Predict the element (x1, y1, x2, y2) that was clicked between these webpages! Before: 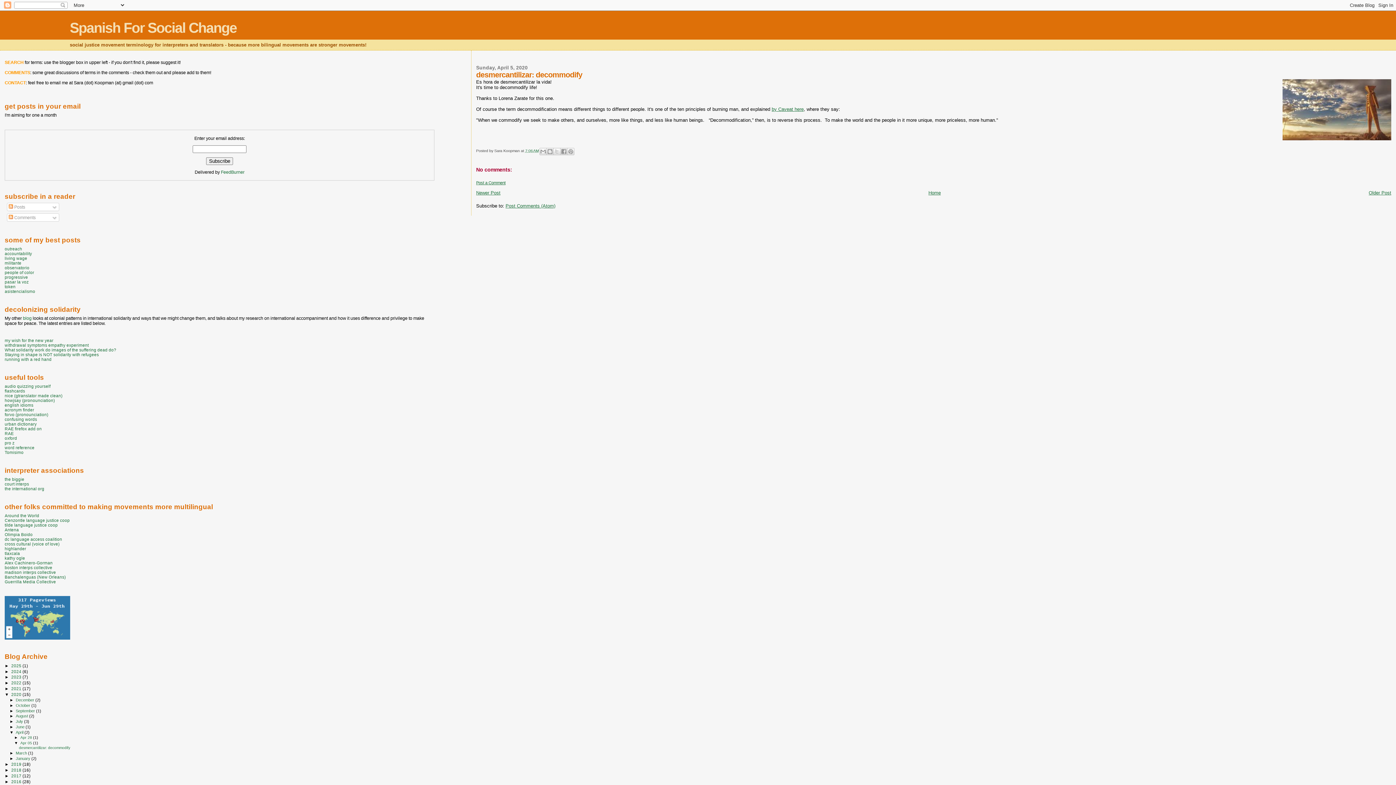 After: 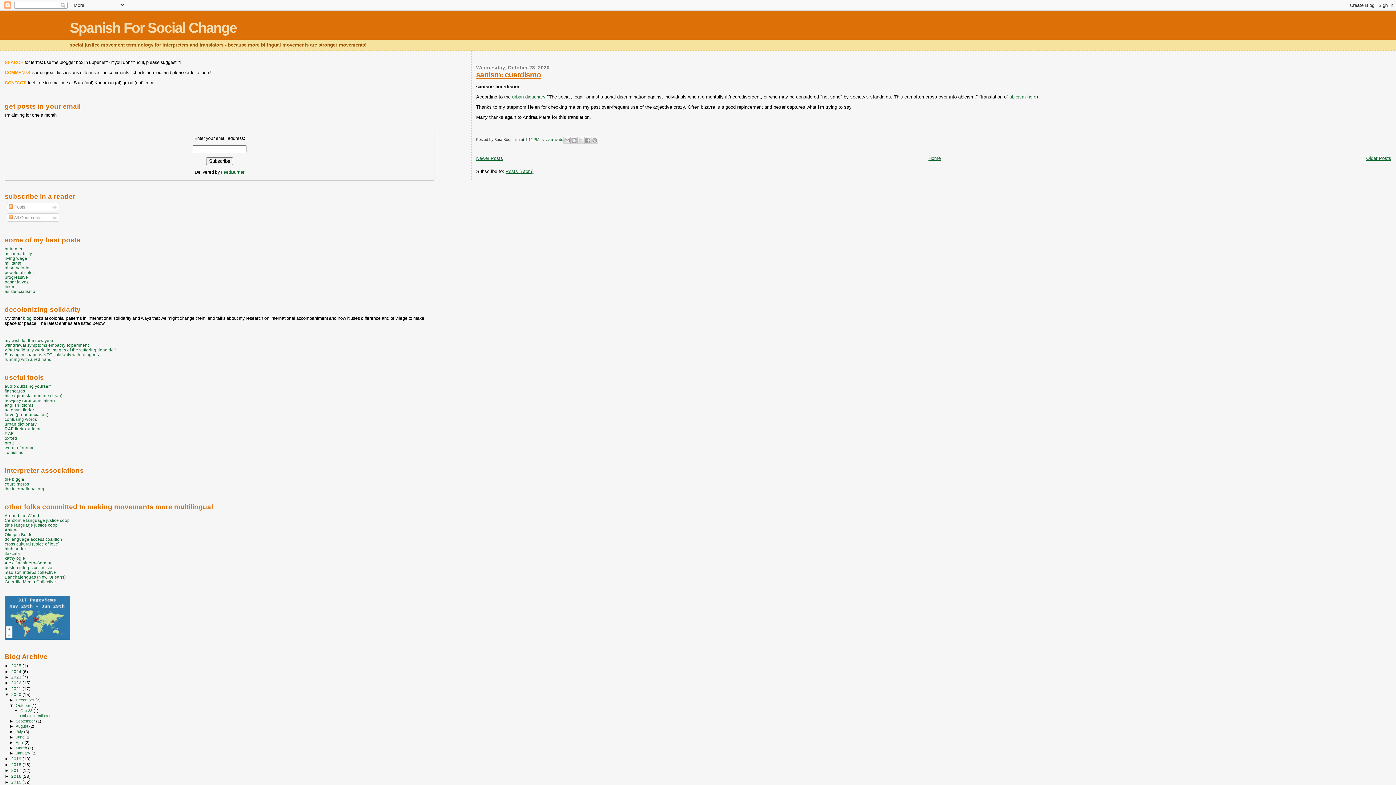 Action: label: October  bbox: (15, 703, 31, 707)